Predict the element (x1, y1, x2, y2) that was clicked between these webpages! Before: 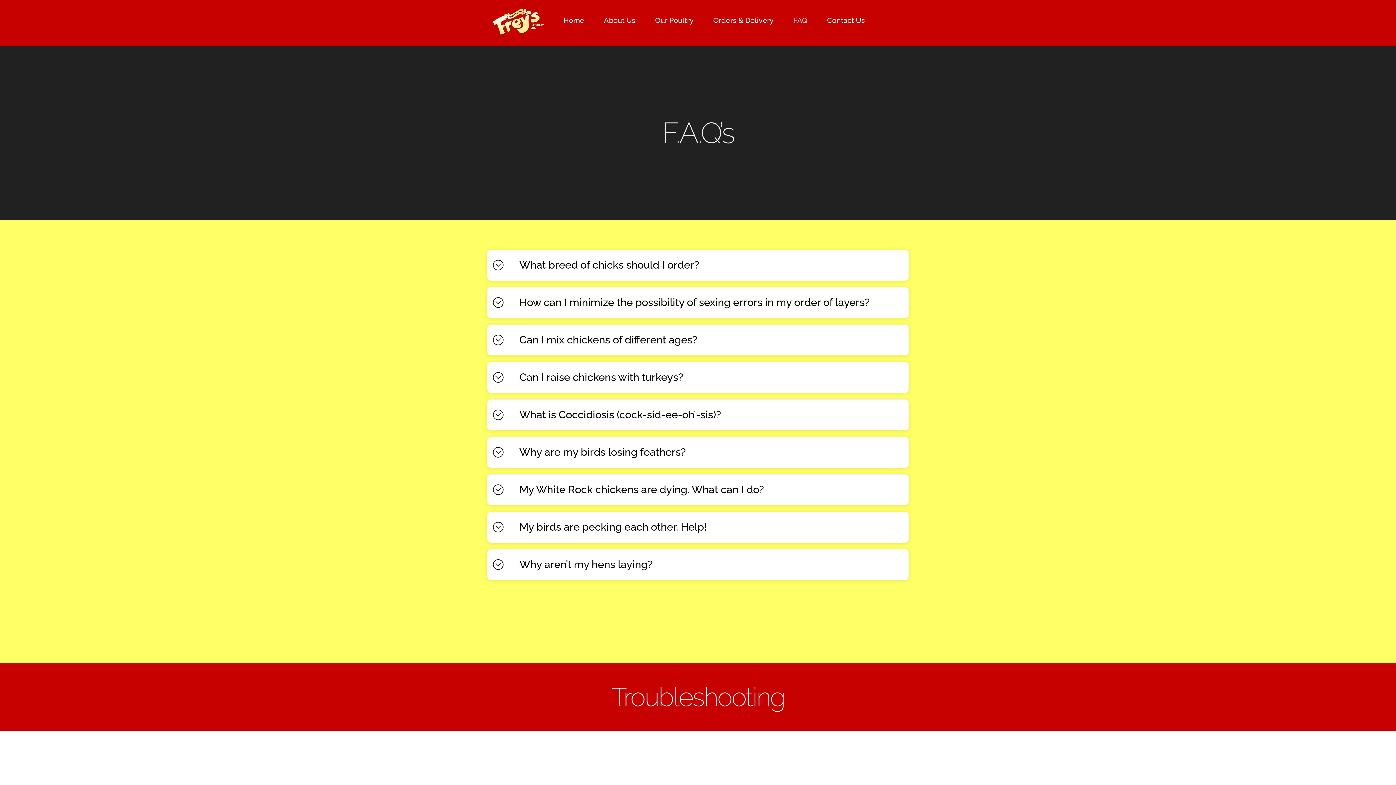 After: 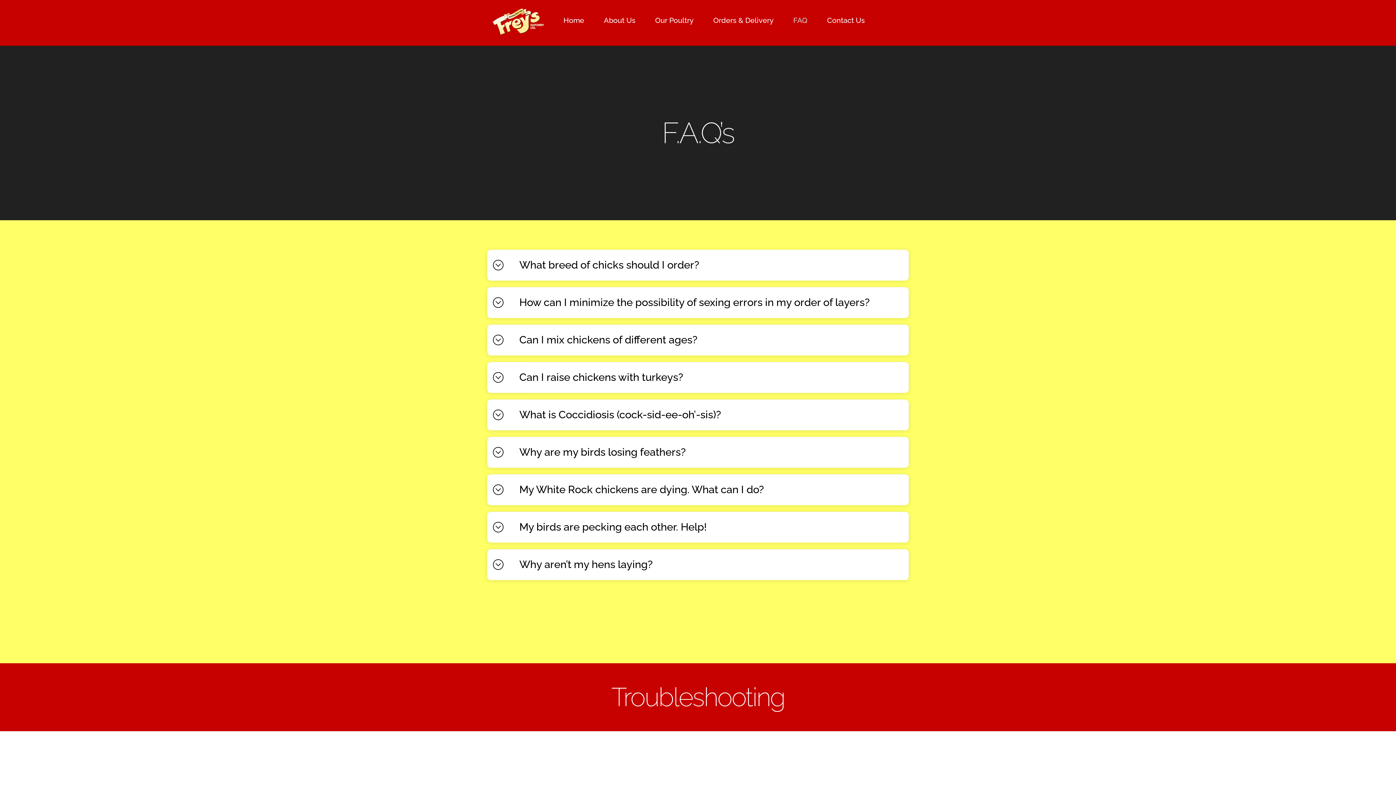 Action: bbox: (508, 291, 880, 314) label: How can I minimize the possibility of sexing errors in my order of layers?